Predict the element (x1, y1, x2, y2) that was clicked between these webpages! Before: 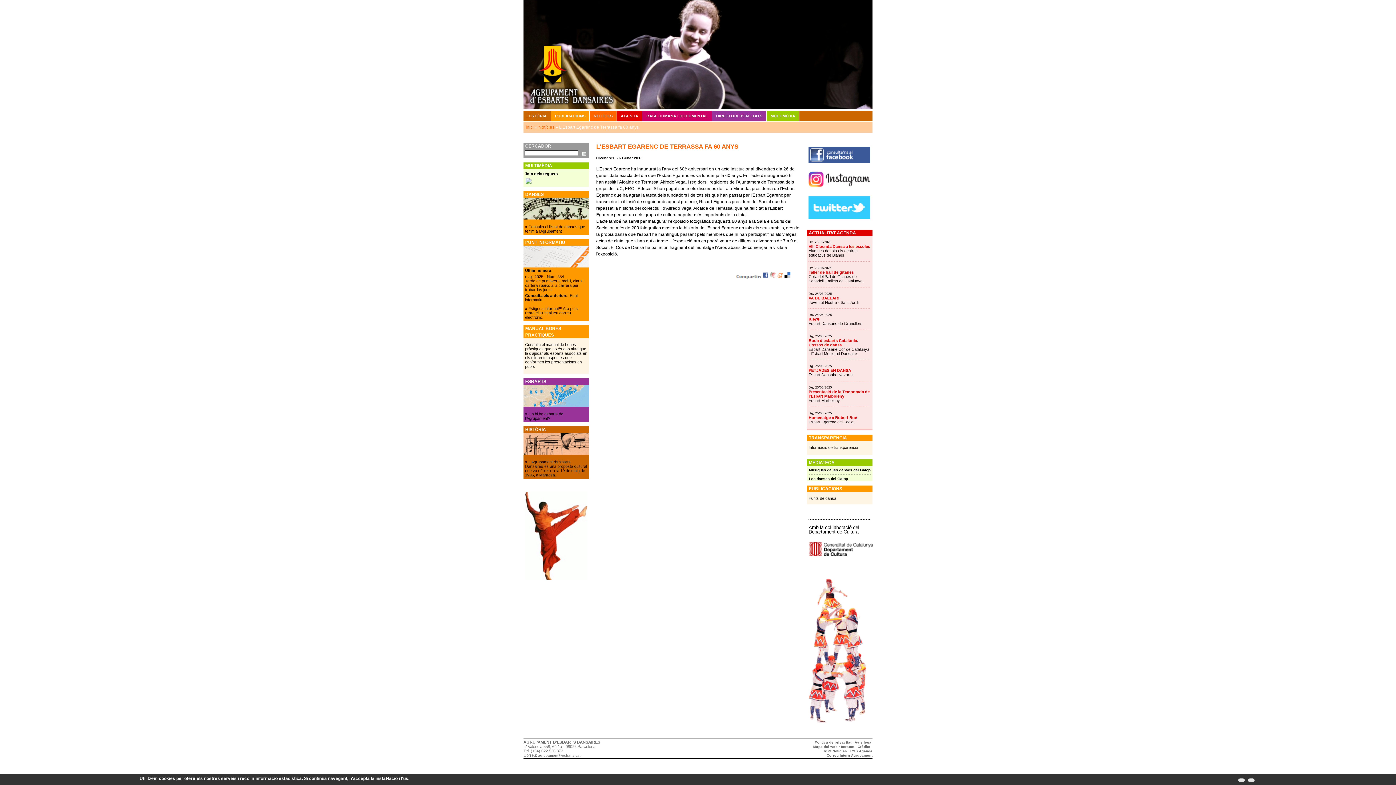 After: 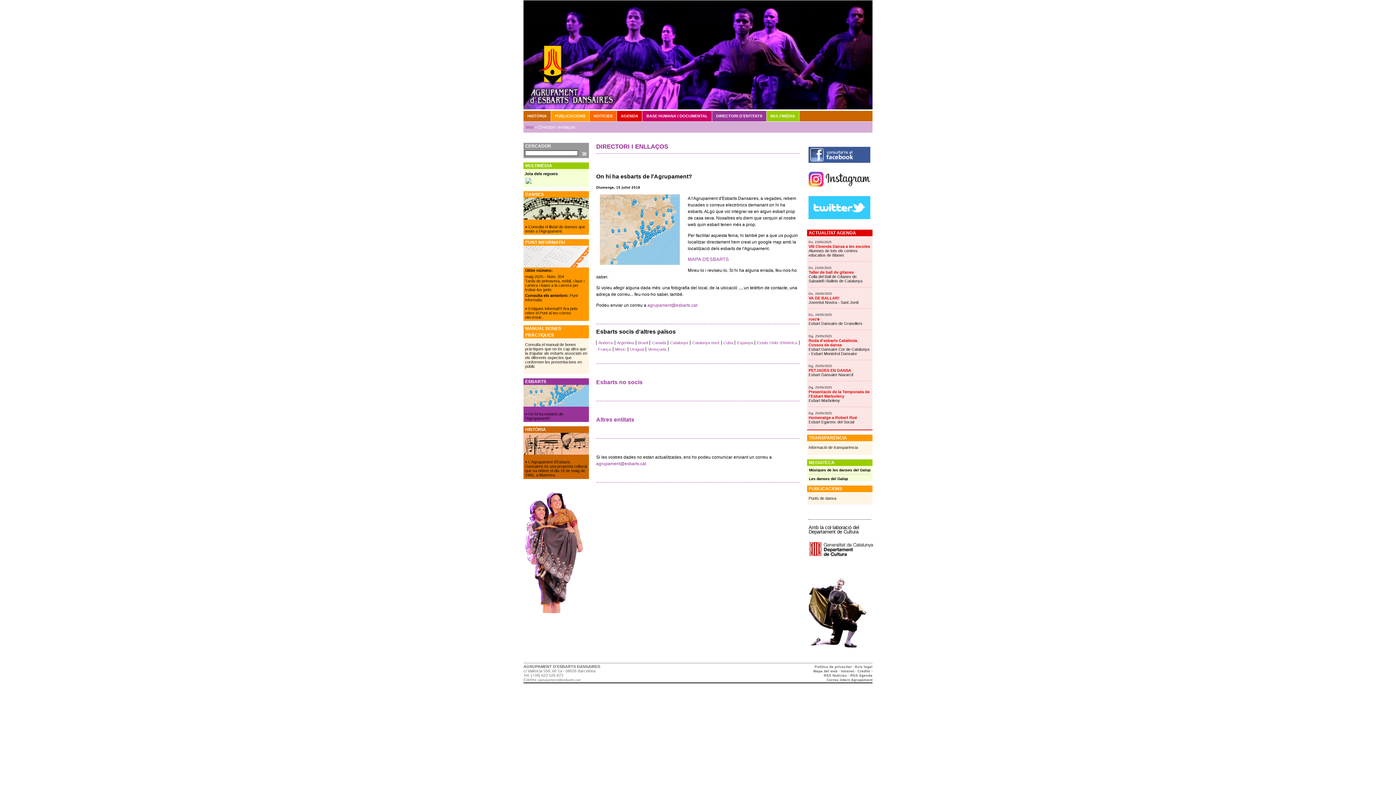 Action: label: DIRECTORI D'ENTITATS bbox: (716, 113, 762, 118)